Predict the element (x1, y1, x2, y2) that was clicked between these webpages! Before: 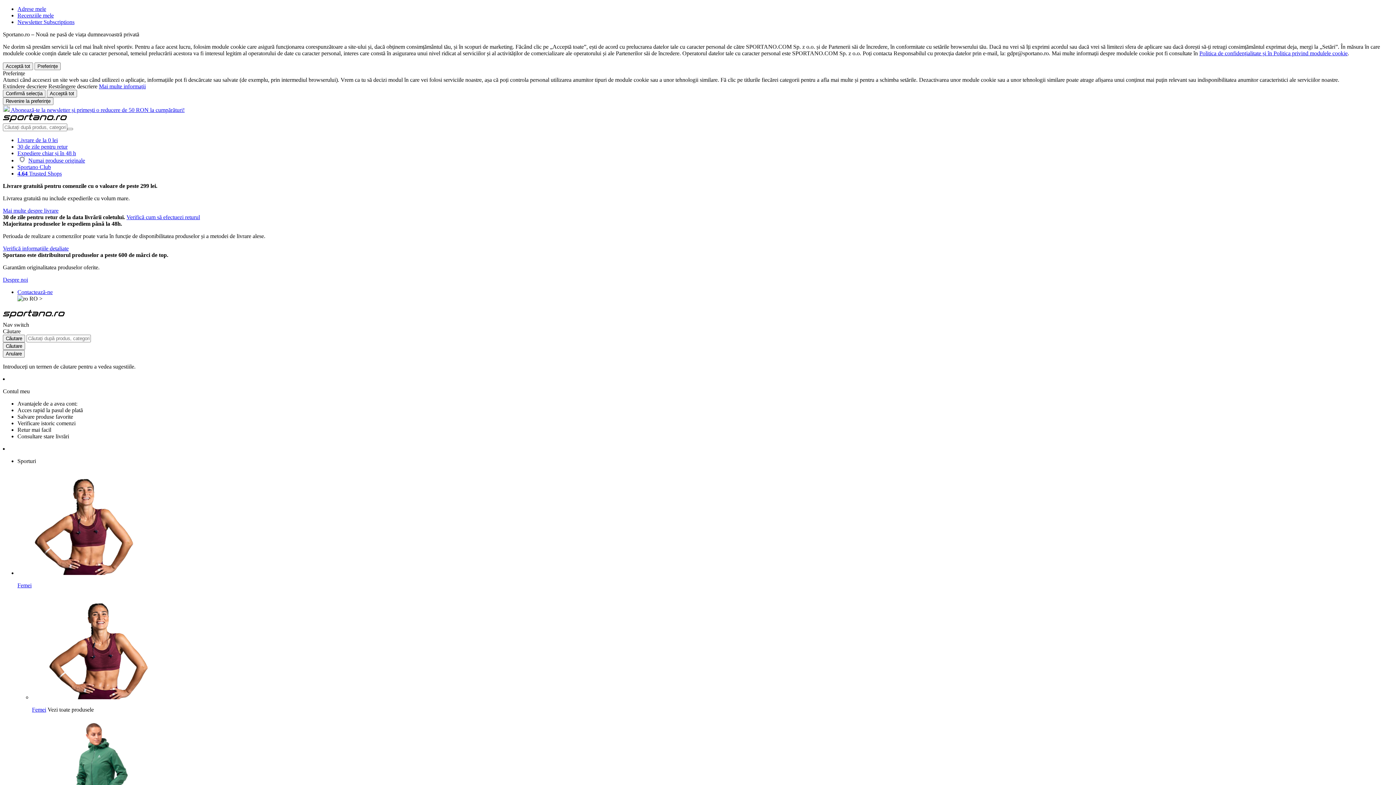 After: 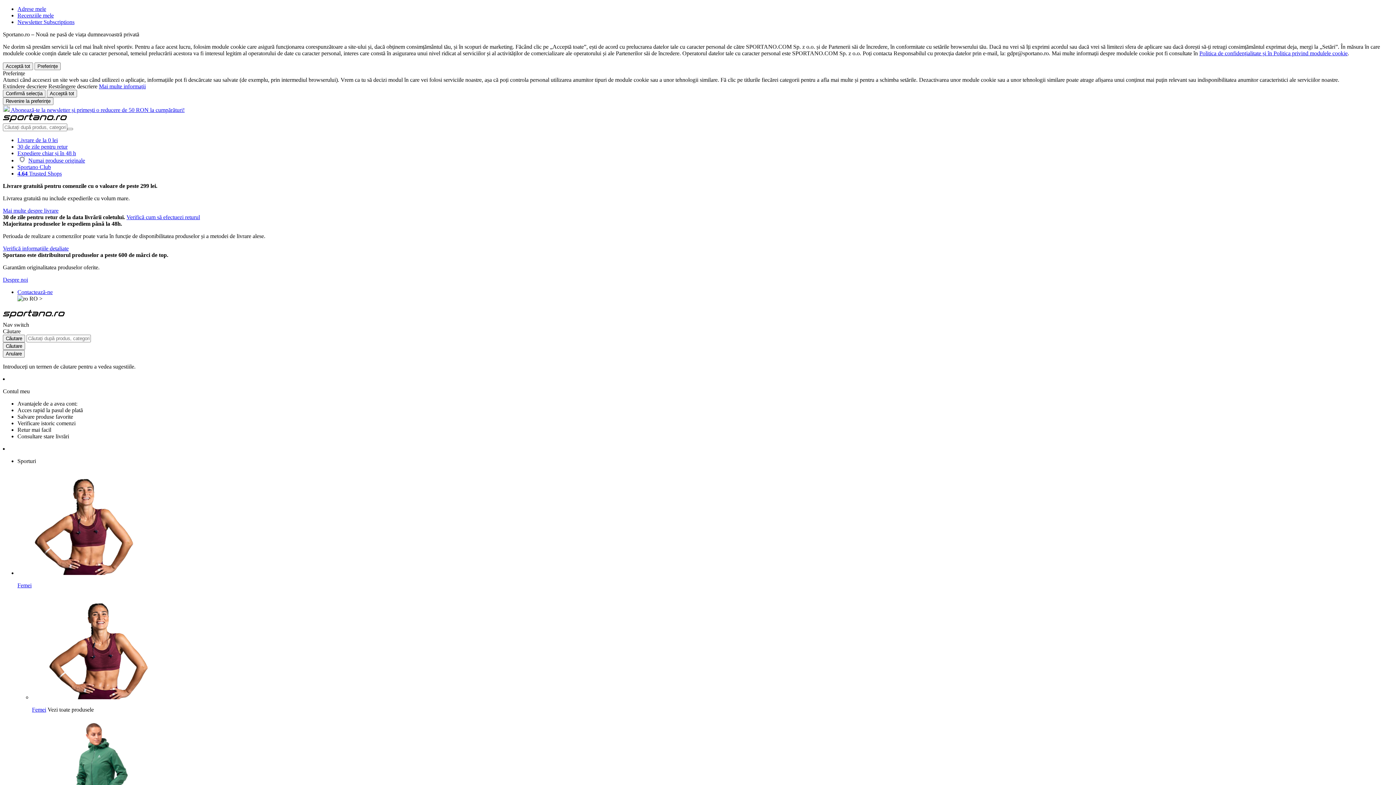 Action: bbox: (28, 157, 85, 163) label: Numai produse originale